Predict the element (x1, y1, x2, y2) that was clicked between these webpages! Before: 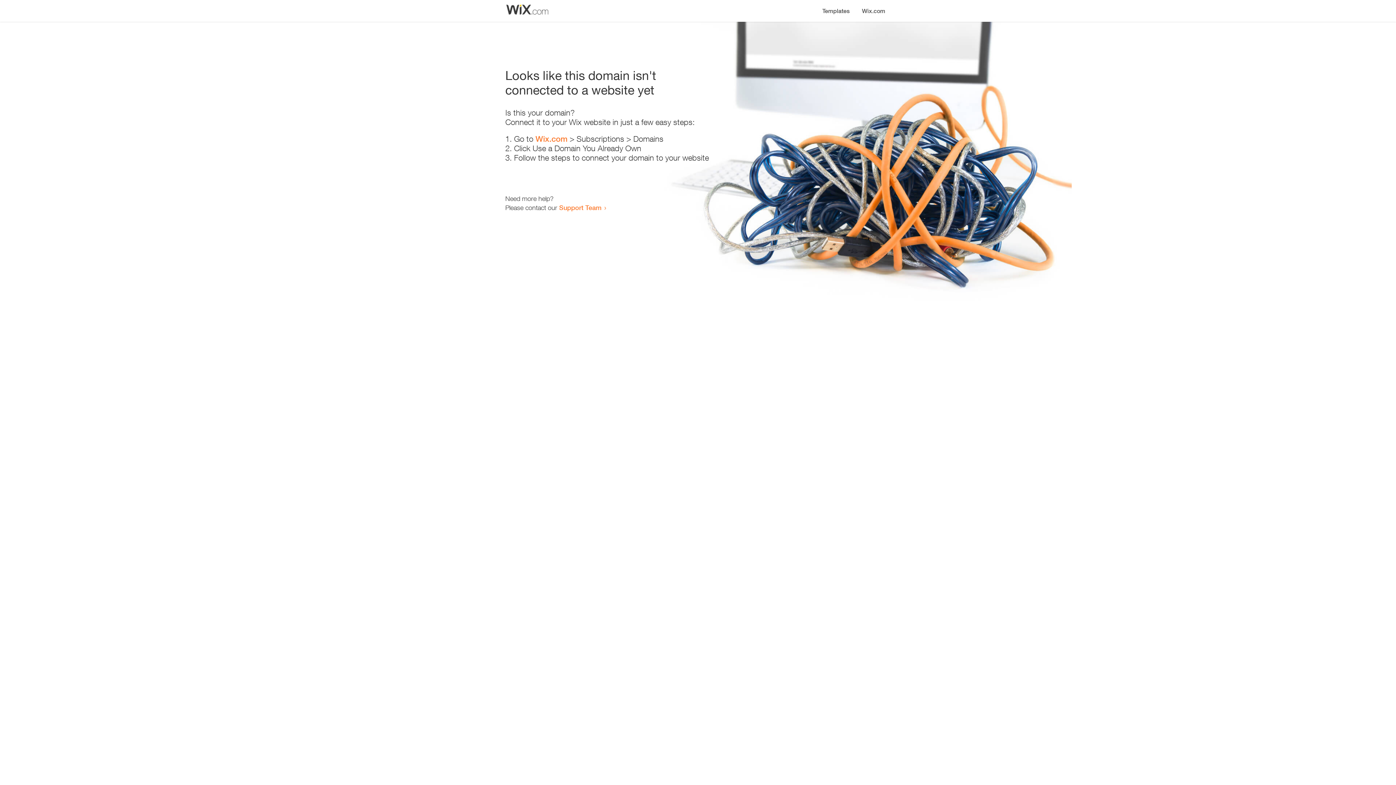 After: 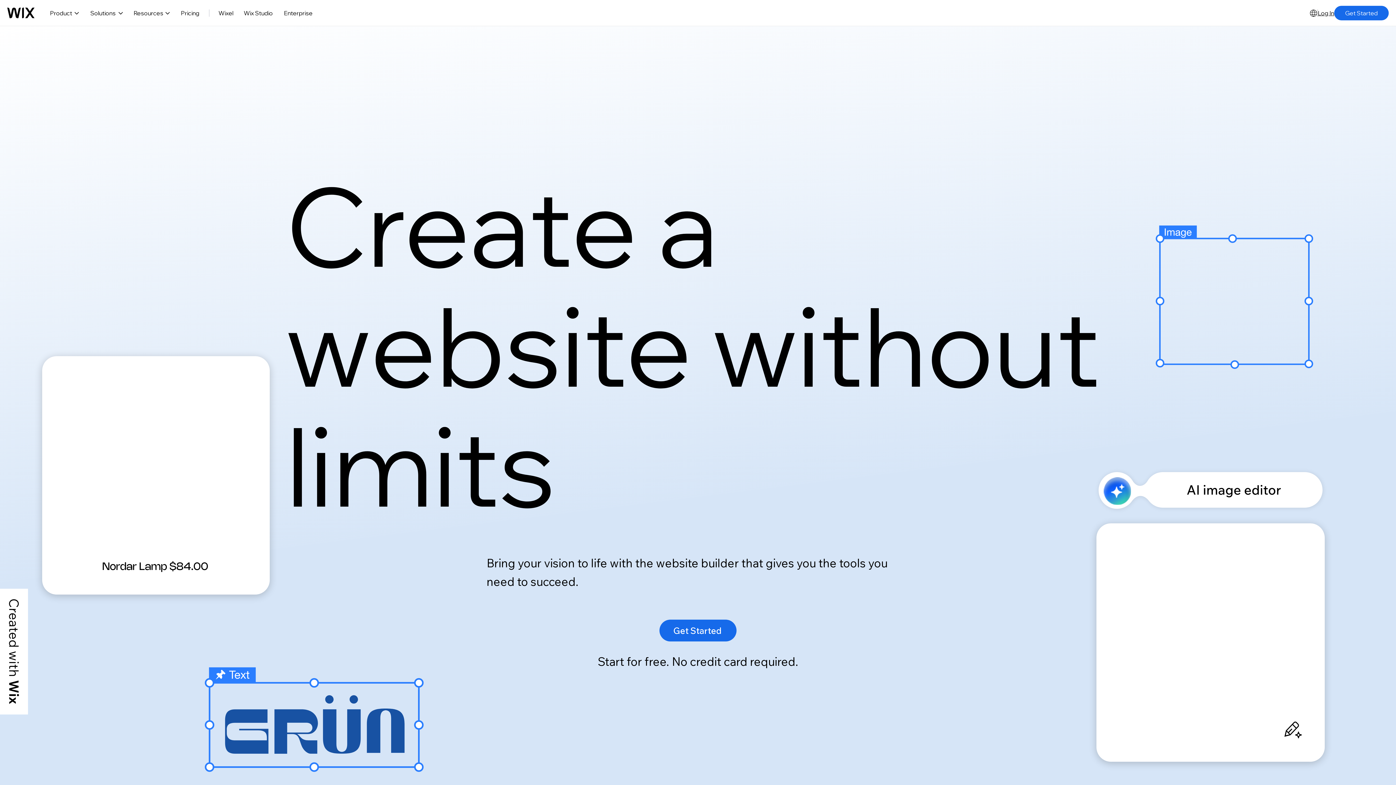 Action: label: Wix.com bbox: (535, 134, 567, 143)